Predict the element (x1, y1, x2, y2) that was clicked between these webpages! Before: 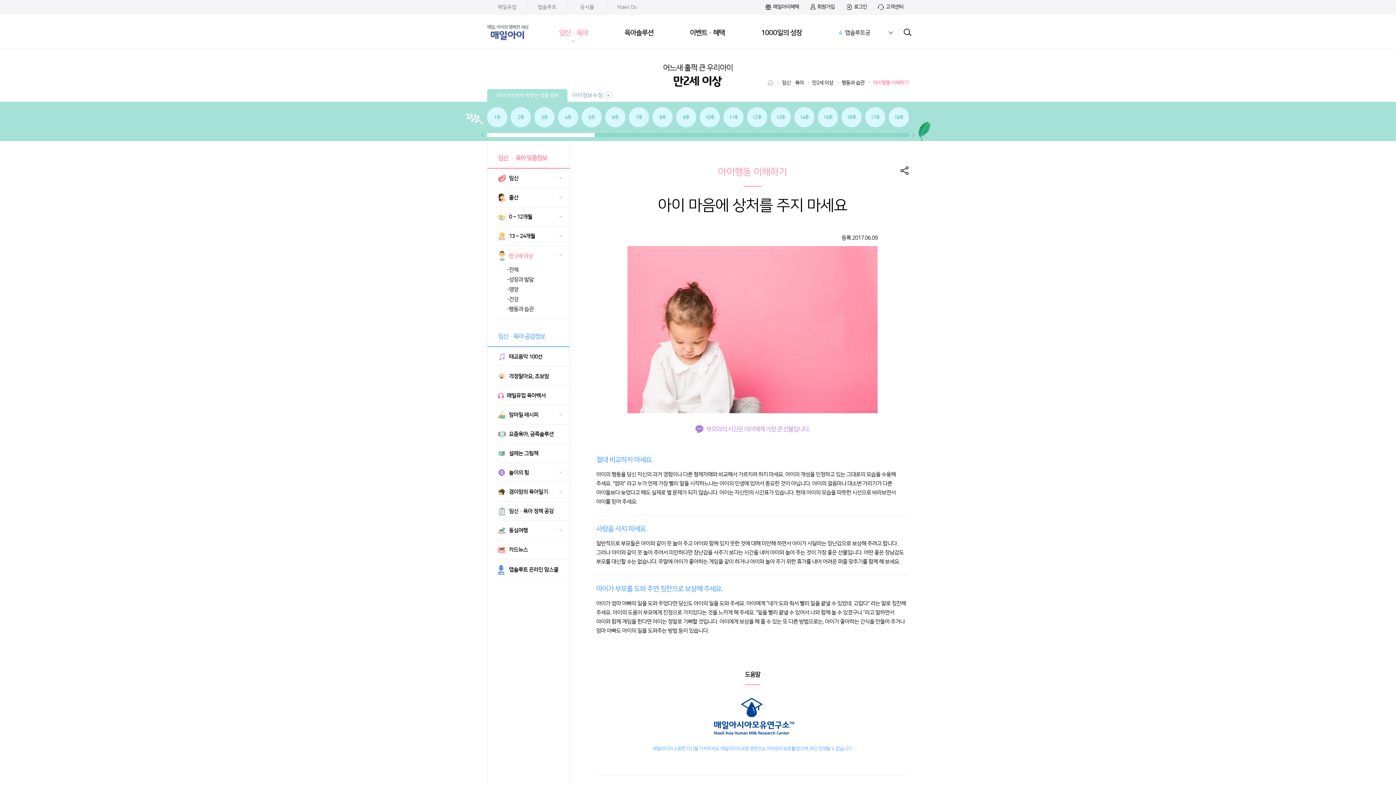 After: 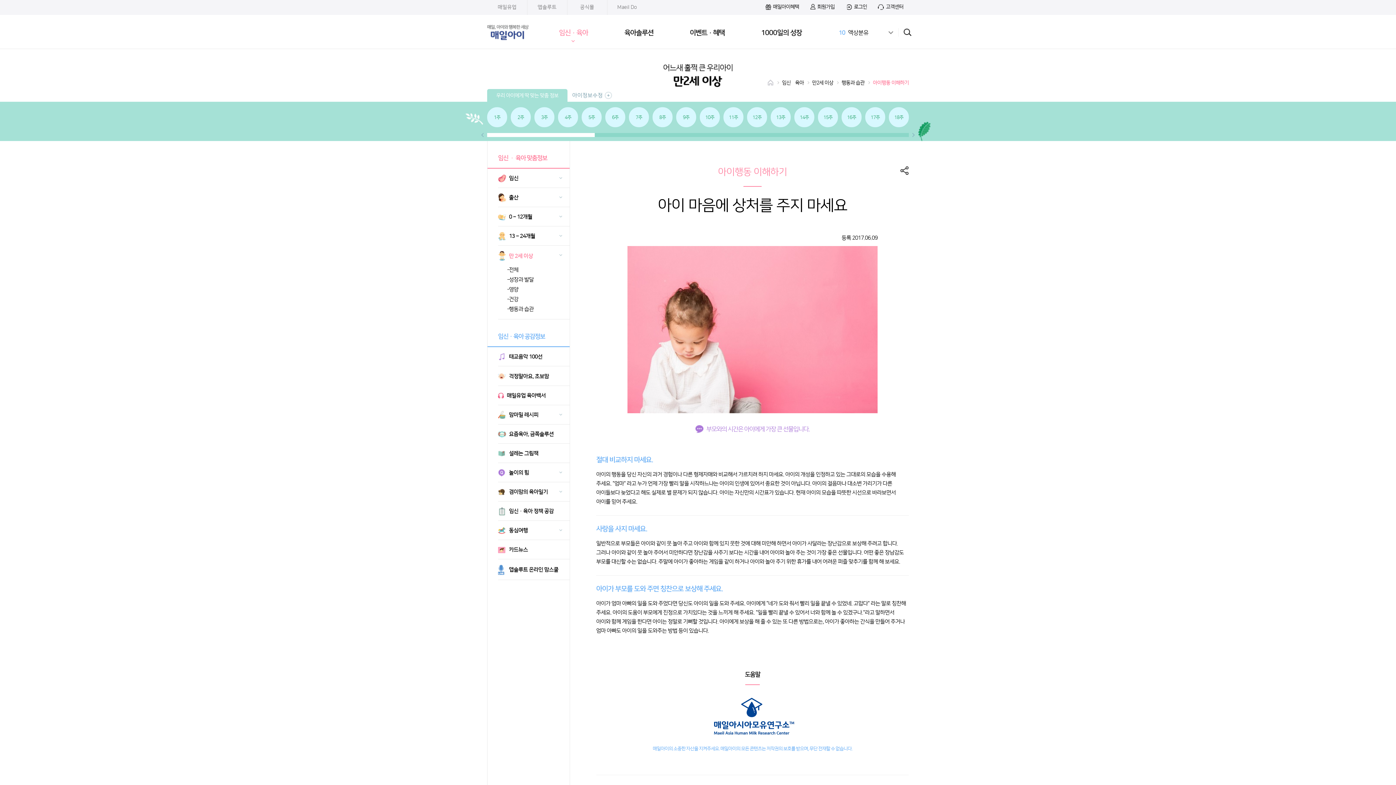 Action: label: 아이정보수정 bbox: (572, 91, 612, 100)